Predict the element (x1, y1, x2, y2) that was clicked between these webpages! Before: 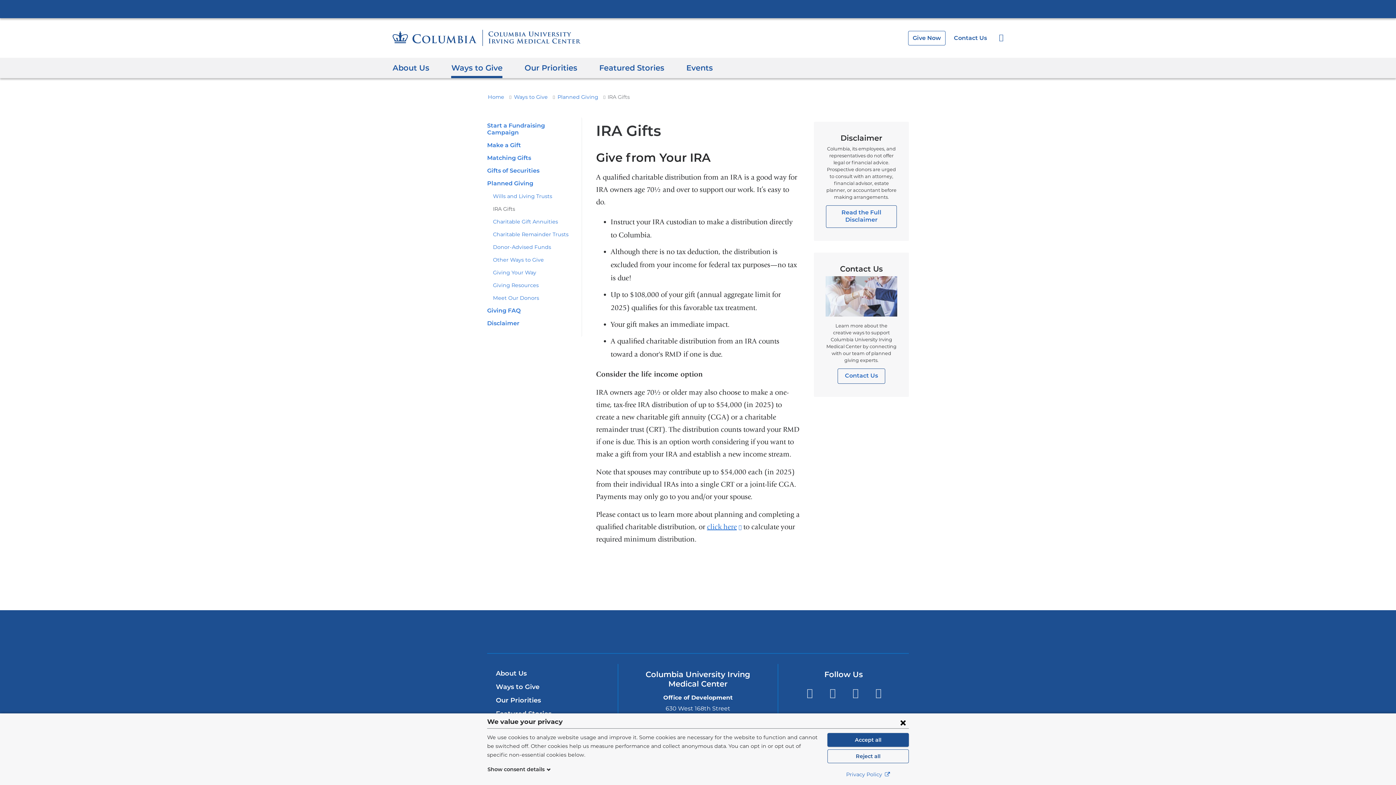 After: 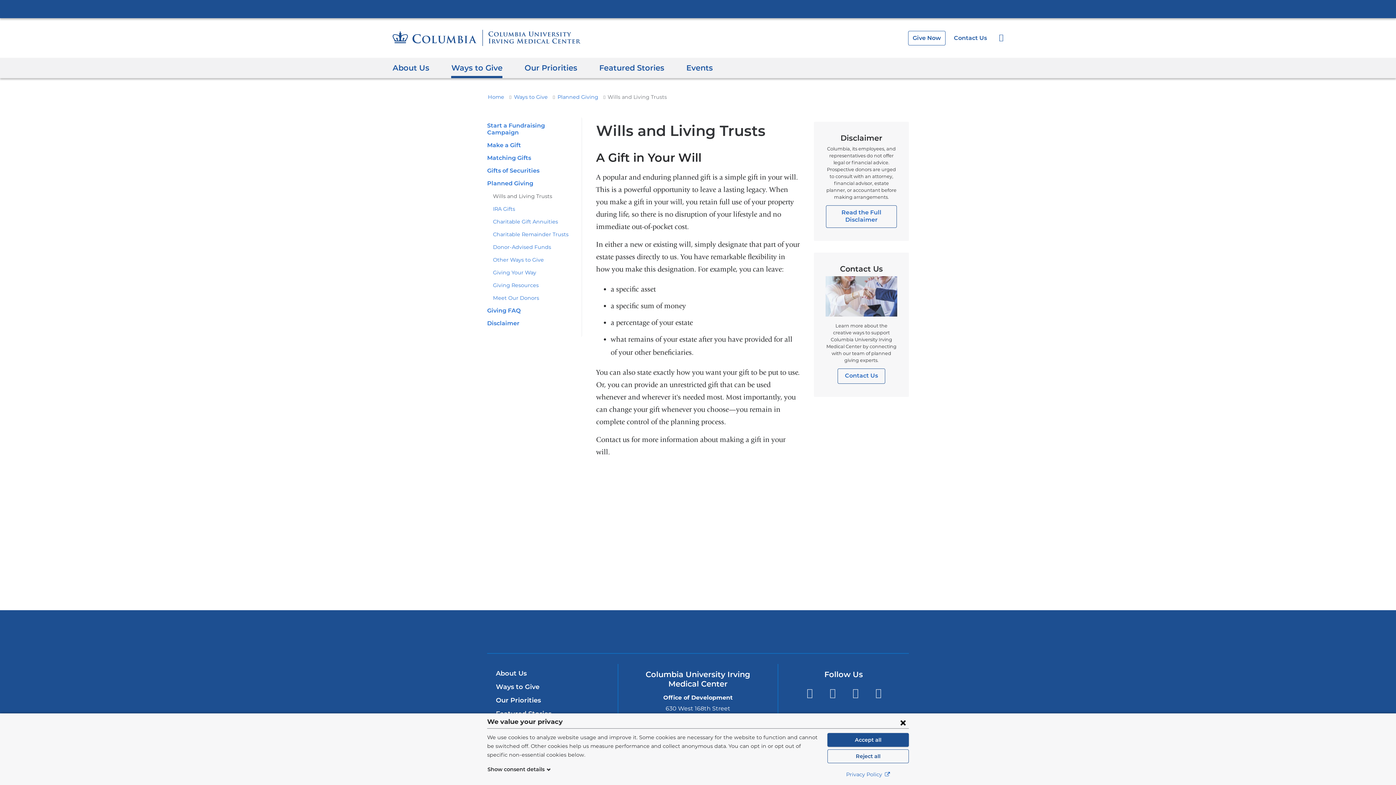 Action: label: Wills and Living Trusts bbox: (493, 193, 552, 199)